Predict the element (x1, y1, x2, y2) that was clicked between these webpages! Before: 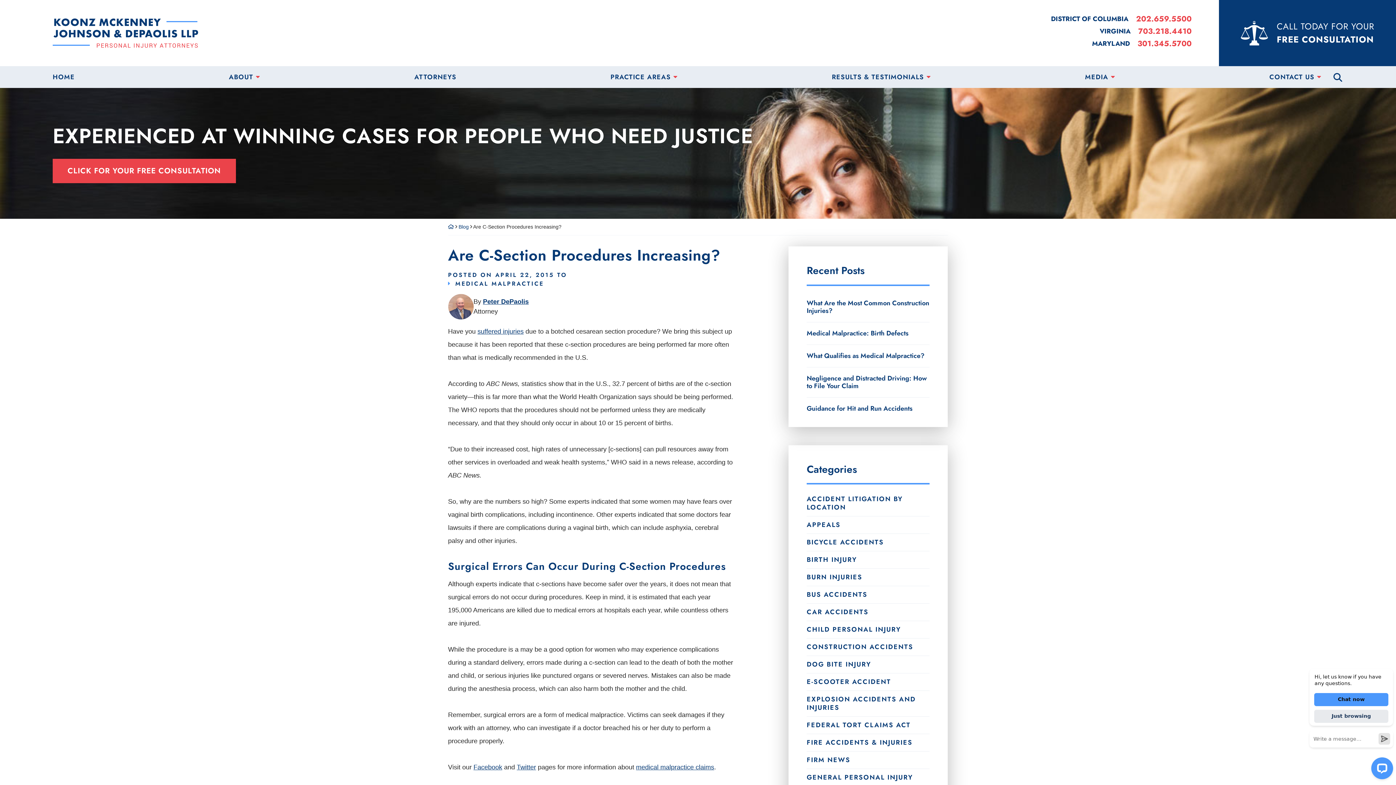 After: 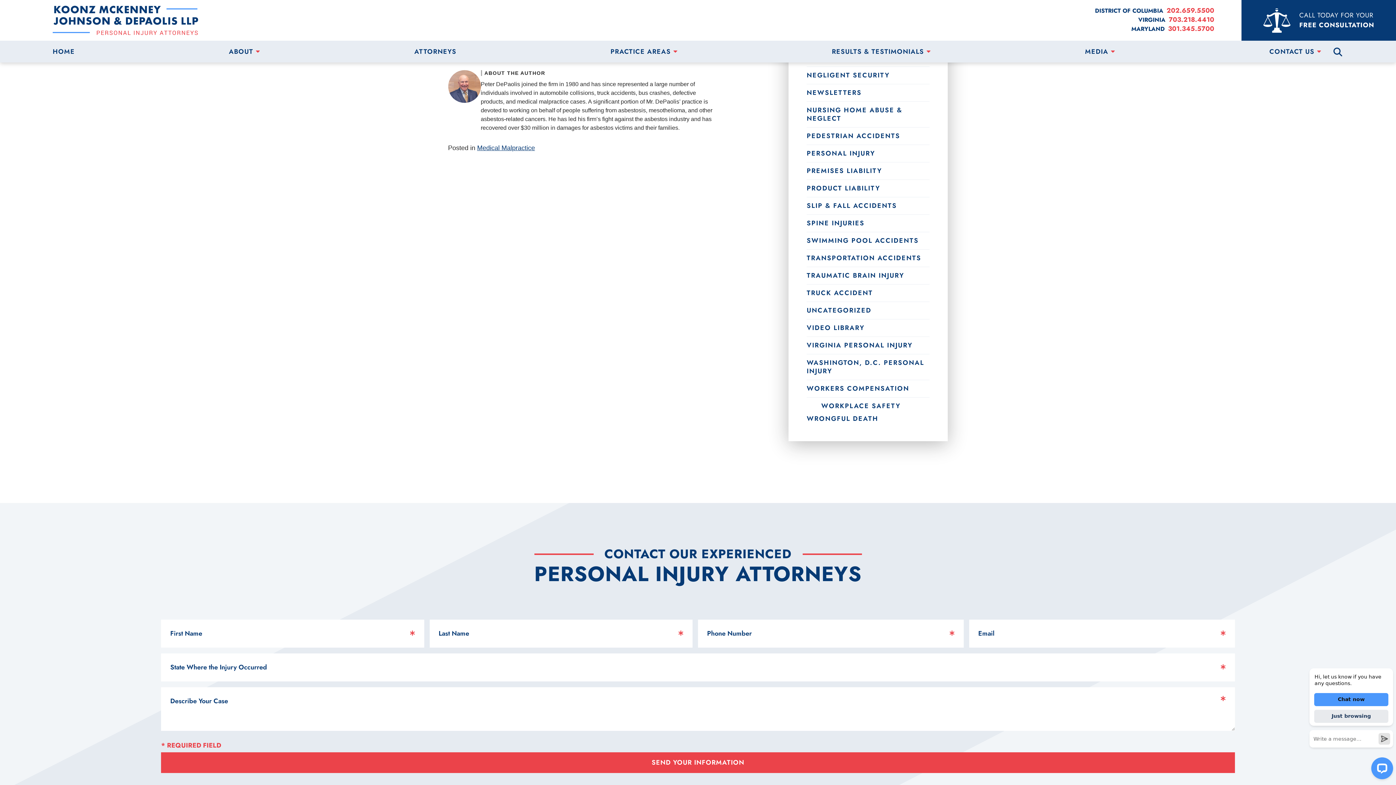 Action: bbox: (483, 298, 528, 305) label: Peter DePaolis